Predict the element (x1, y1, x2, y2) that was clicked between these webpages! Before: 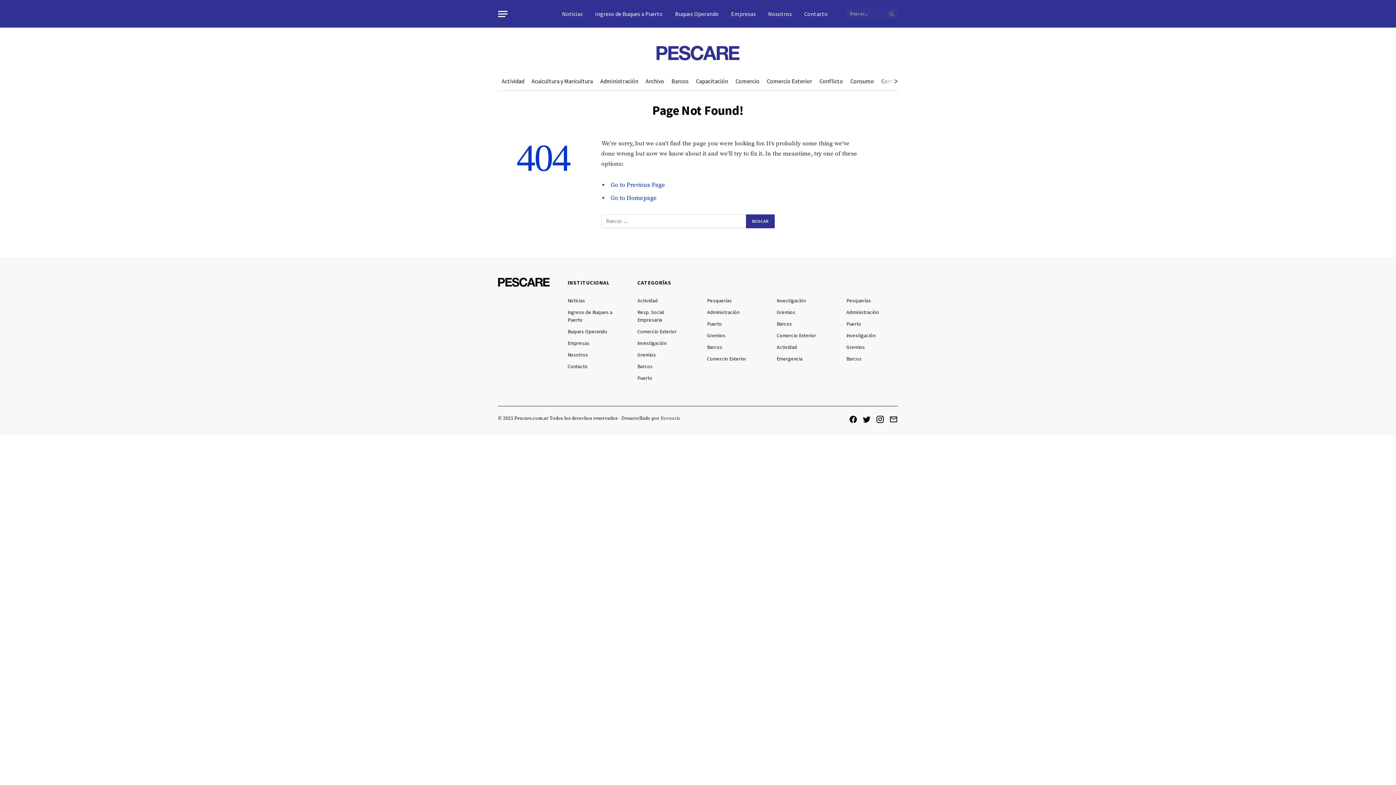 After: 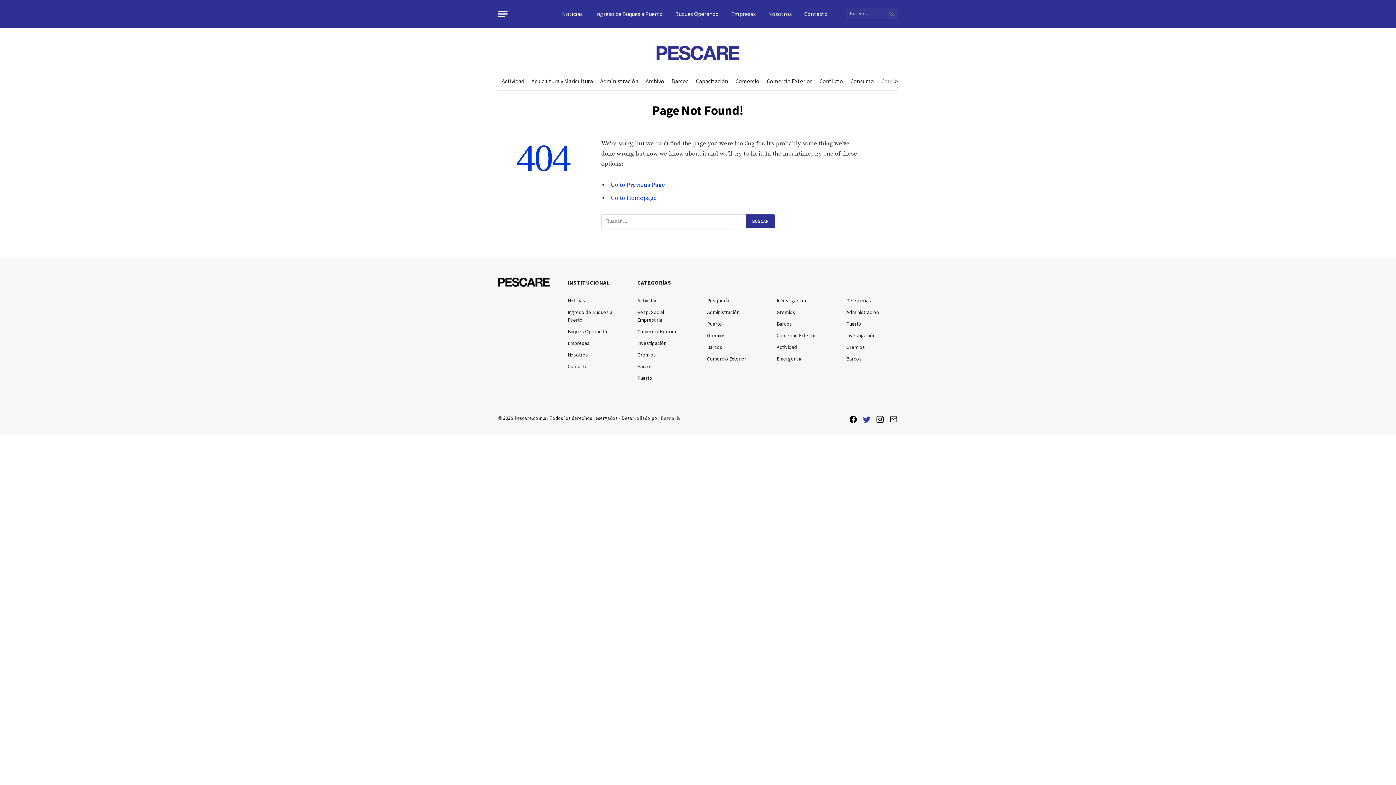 Action: bbox: (862, 419, 871, 425)